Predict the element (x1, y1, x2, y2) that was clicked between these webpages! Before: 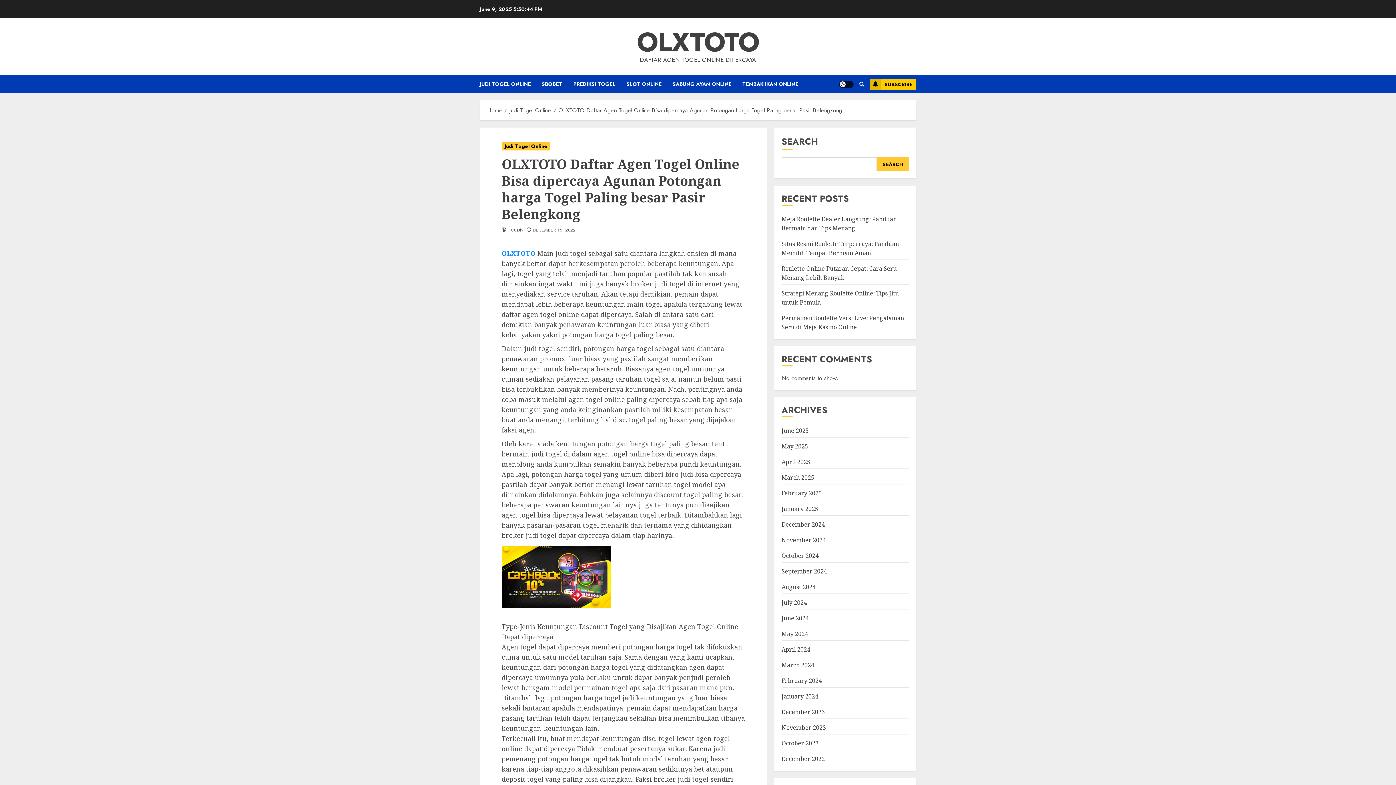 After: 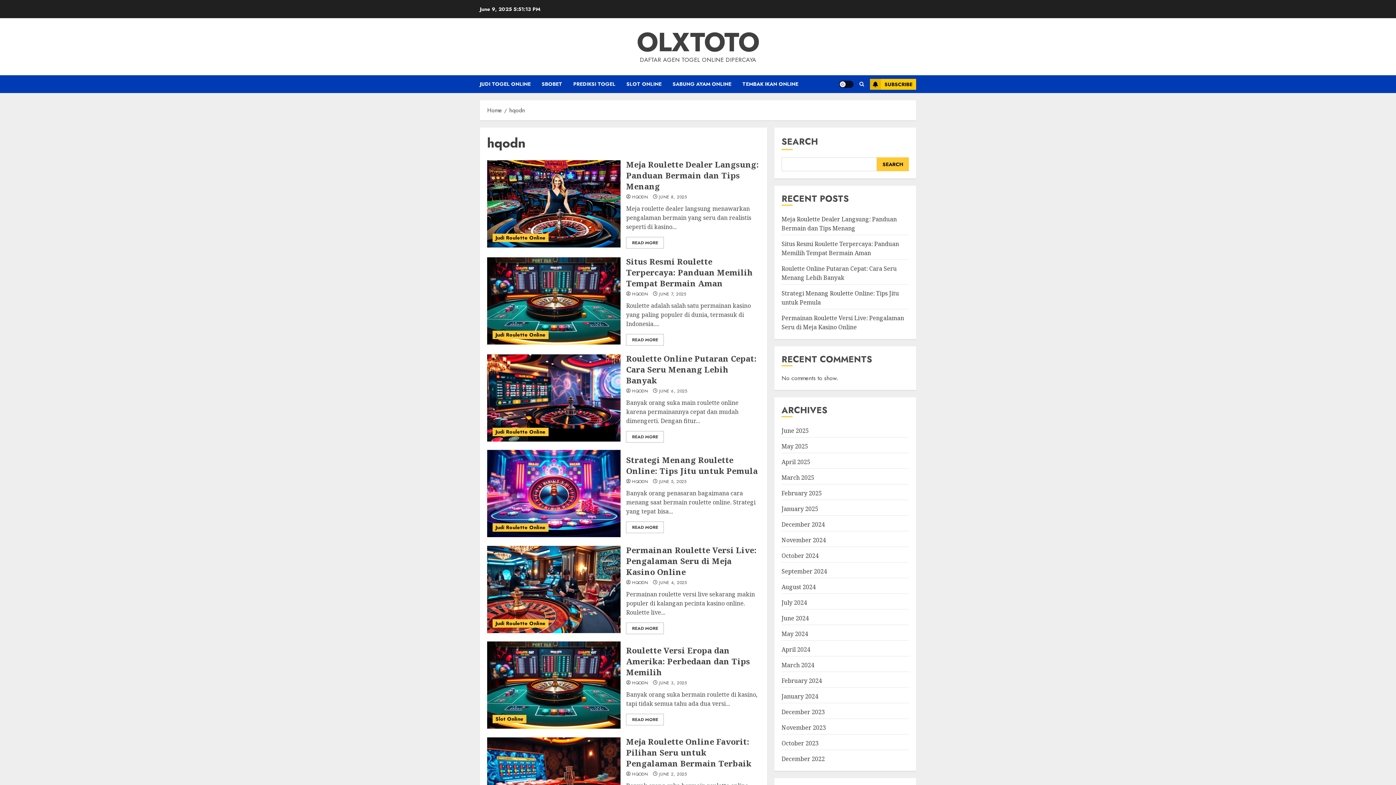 Action: bbox: (507, 227, 523, 233) label: HQODN